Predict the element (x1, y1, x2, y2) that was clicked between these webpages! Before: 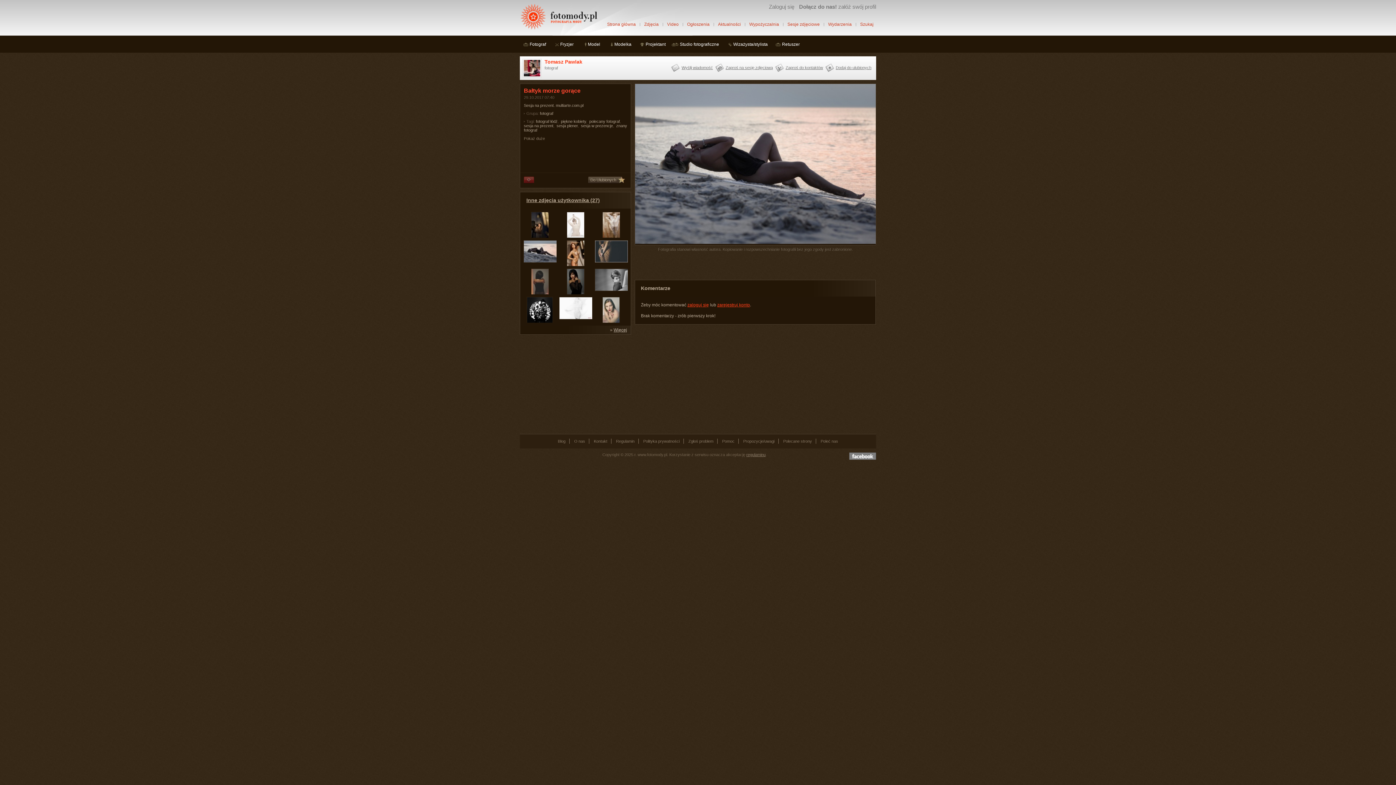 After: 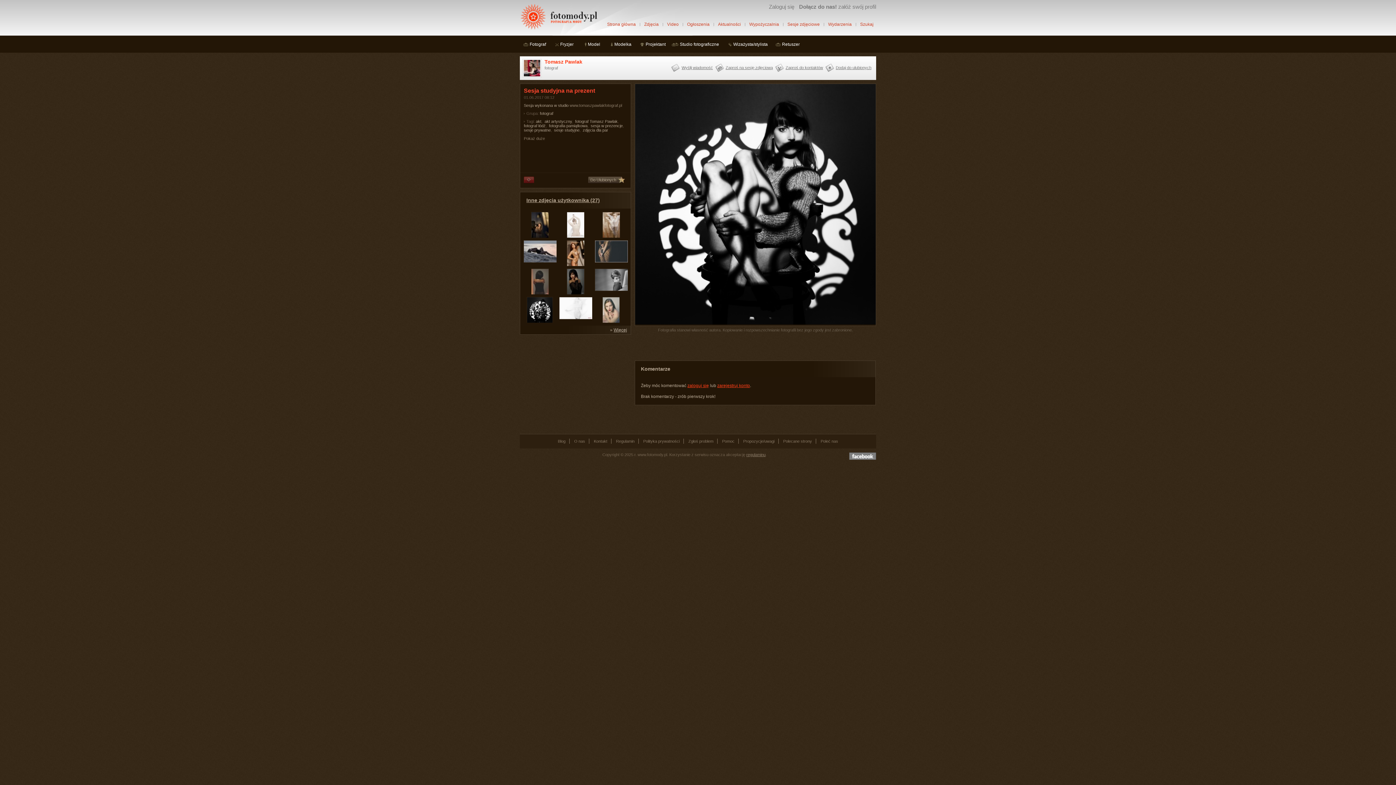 Action: bbox: (523, 296, 556, 322)